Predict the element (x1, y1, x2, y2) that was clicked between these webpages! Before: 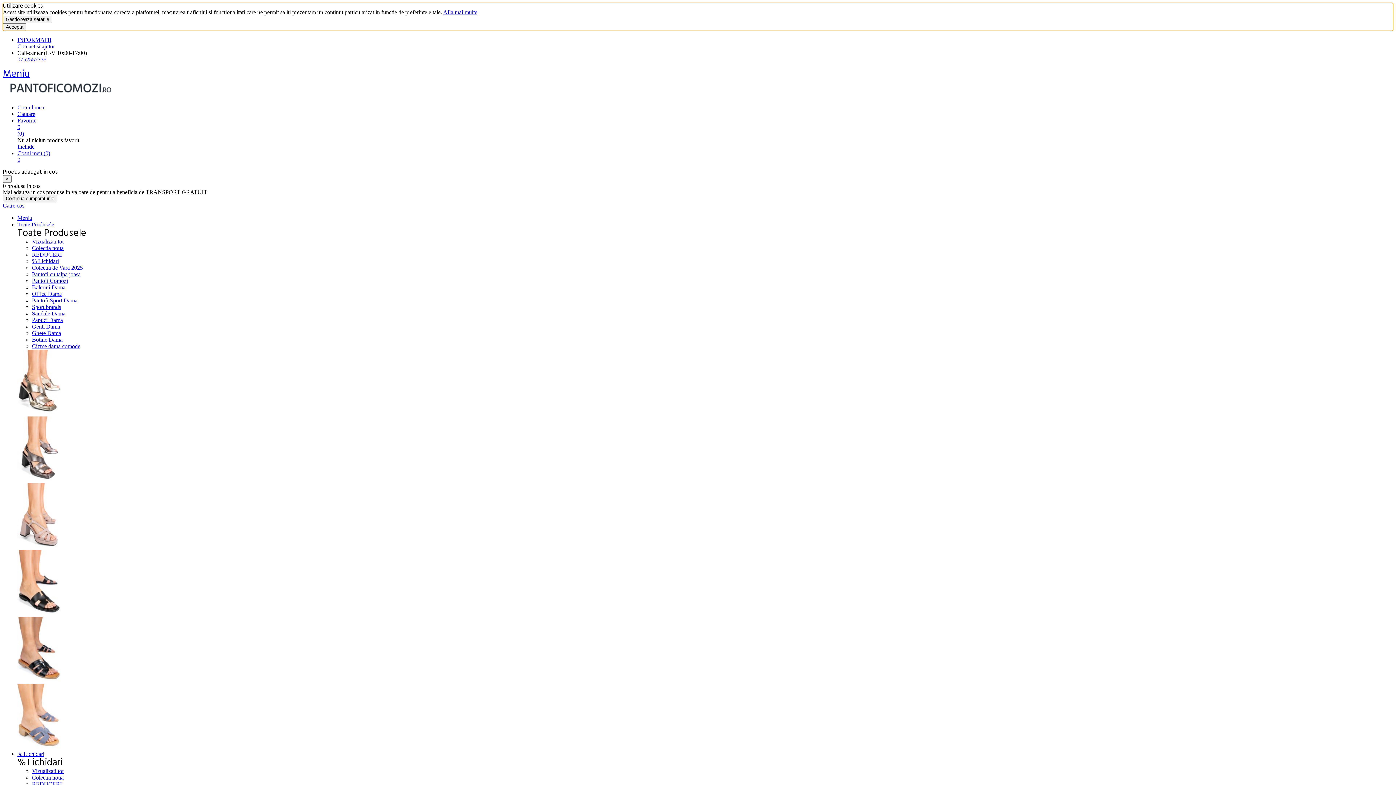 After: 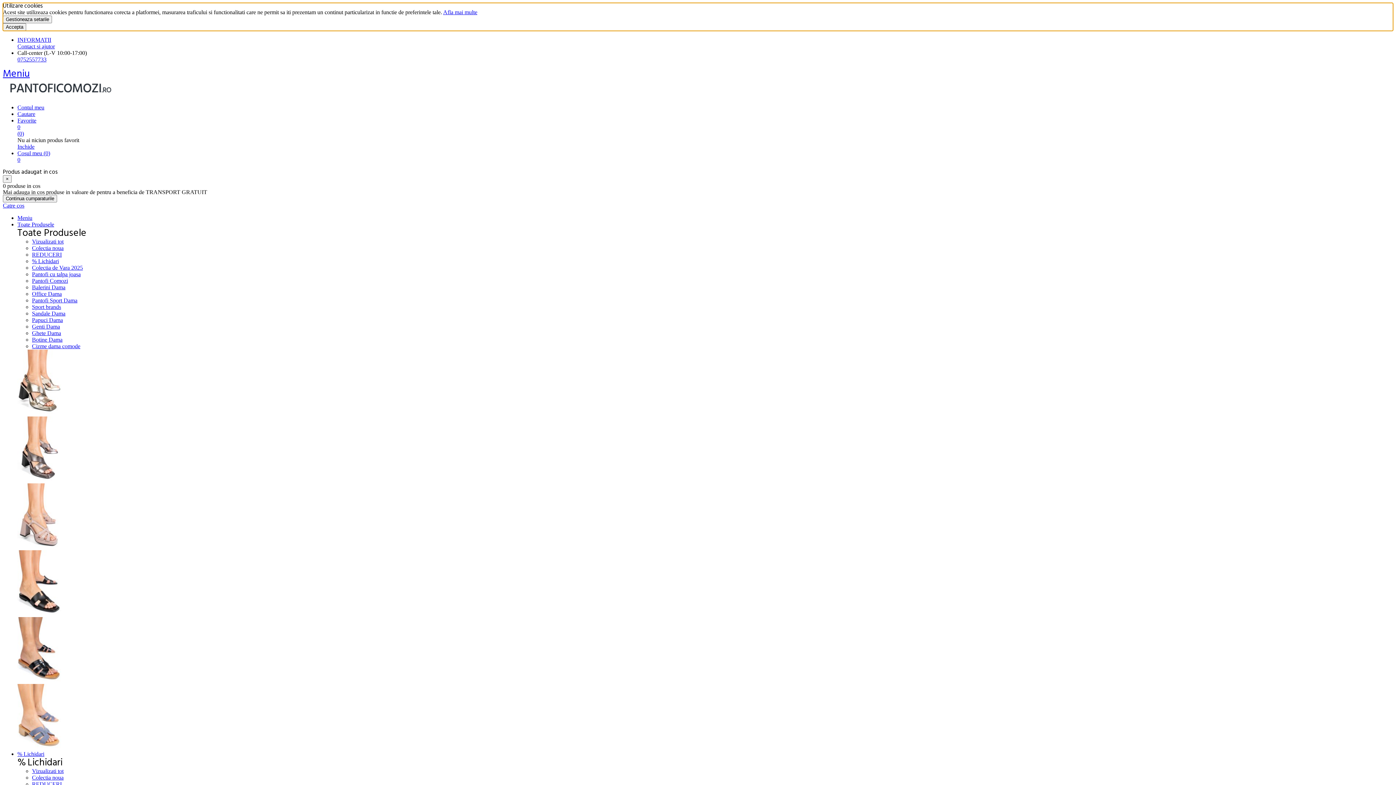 Action: bbox: (17, 744, 61, 750)